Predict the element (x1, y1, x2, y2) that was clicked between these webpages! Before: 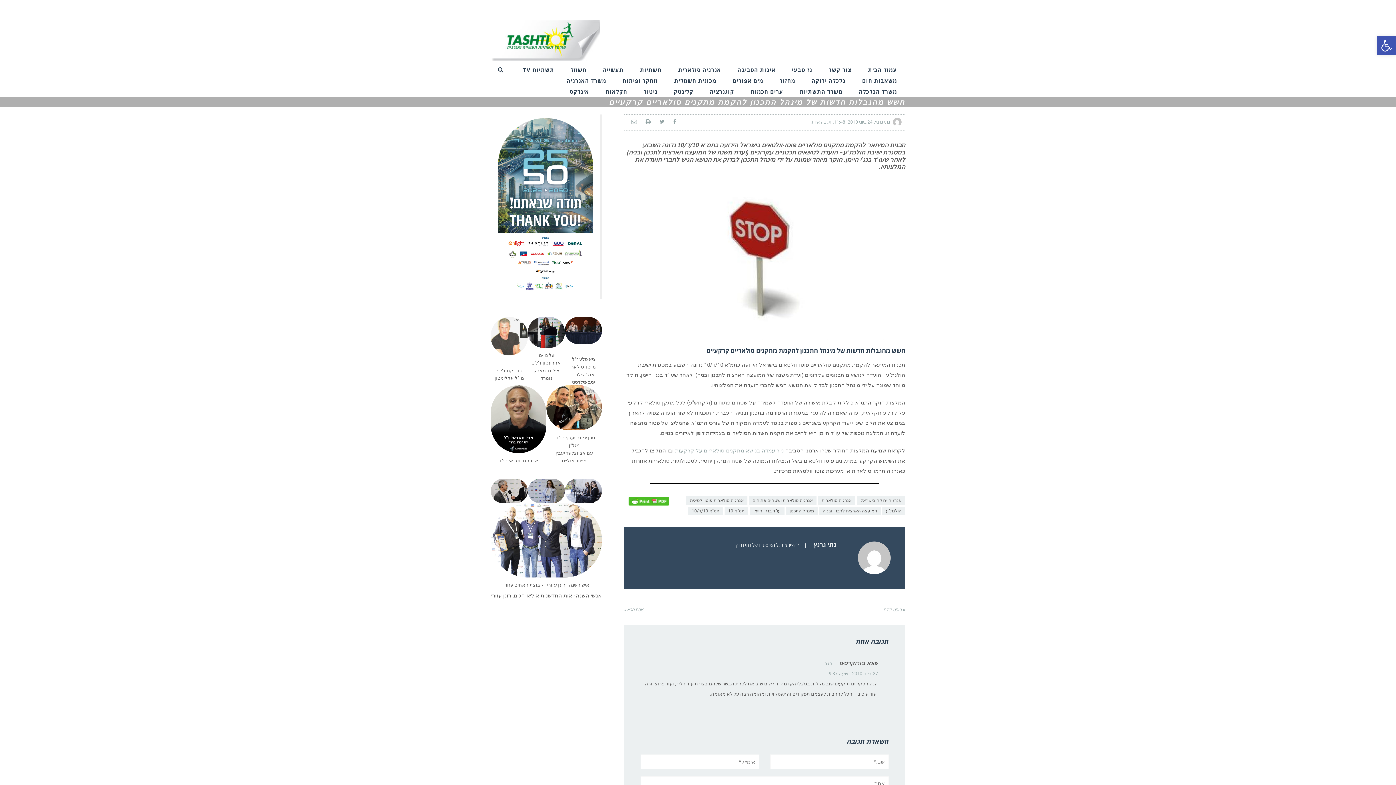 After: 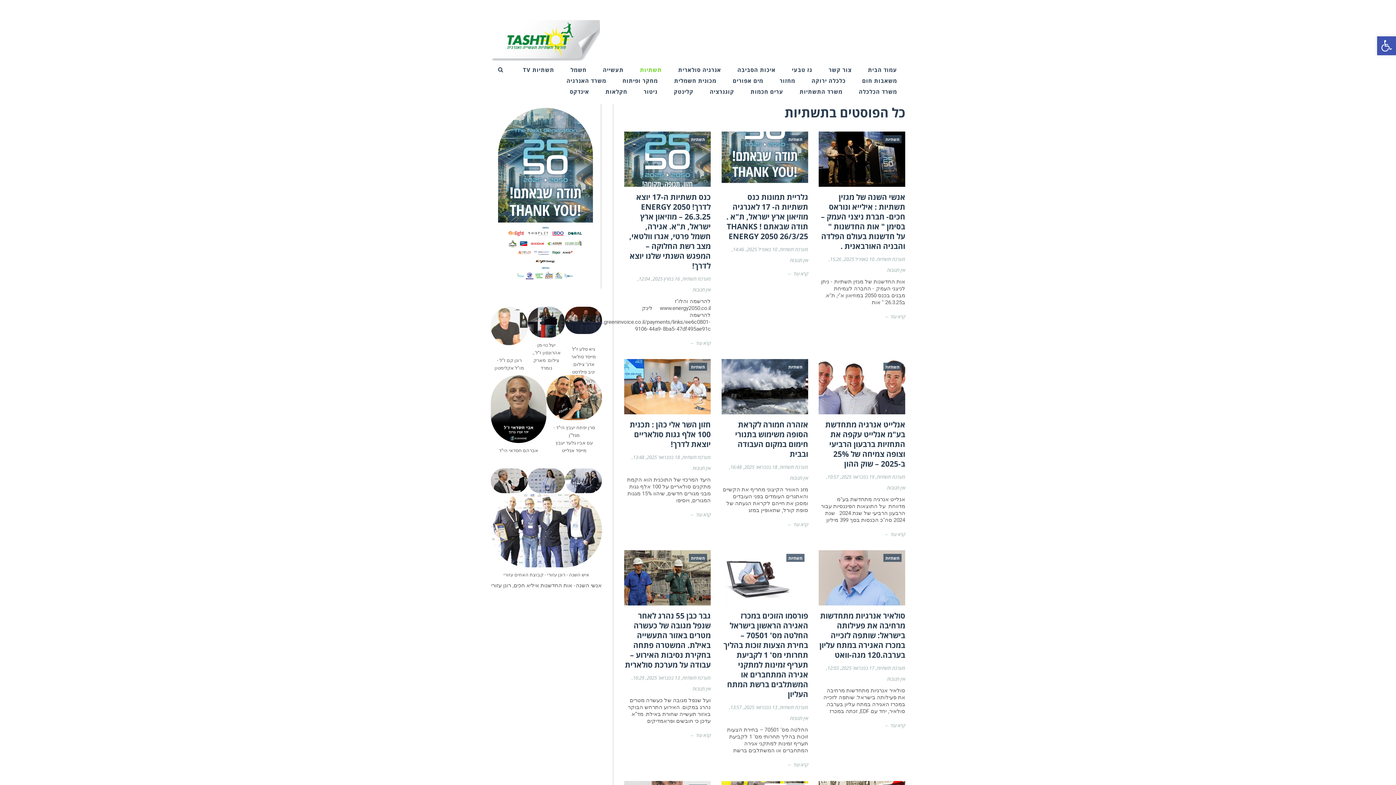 Action: bbox: (640, 64, 662, 75) label: תשתיות